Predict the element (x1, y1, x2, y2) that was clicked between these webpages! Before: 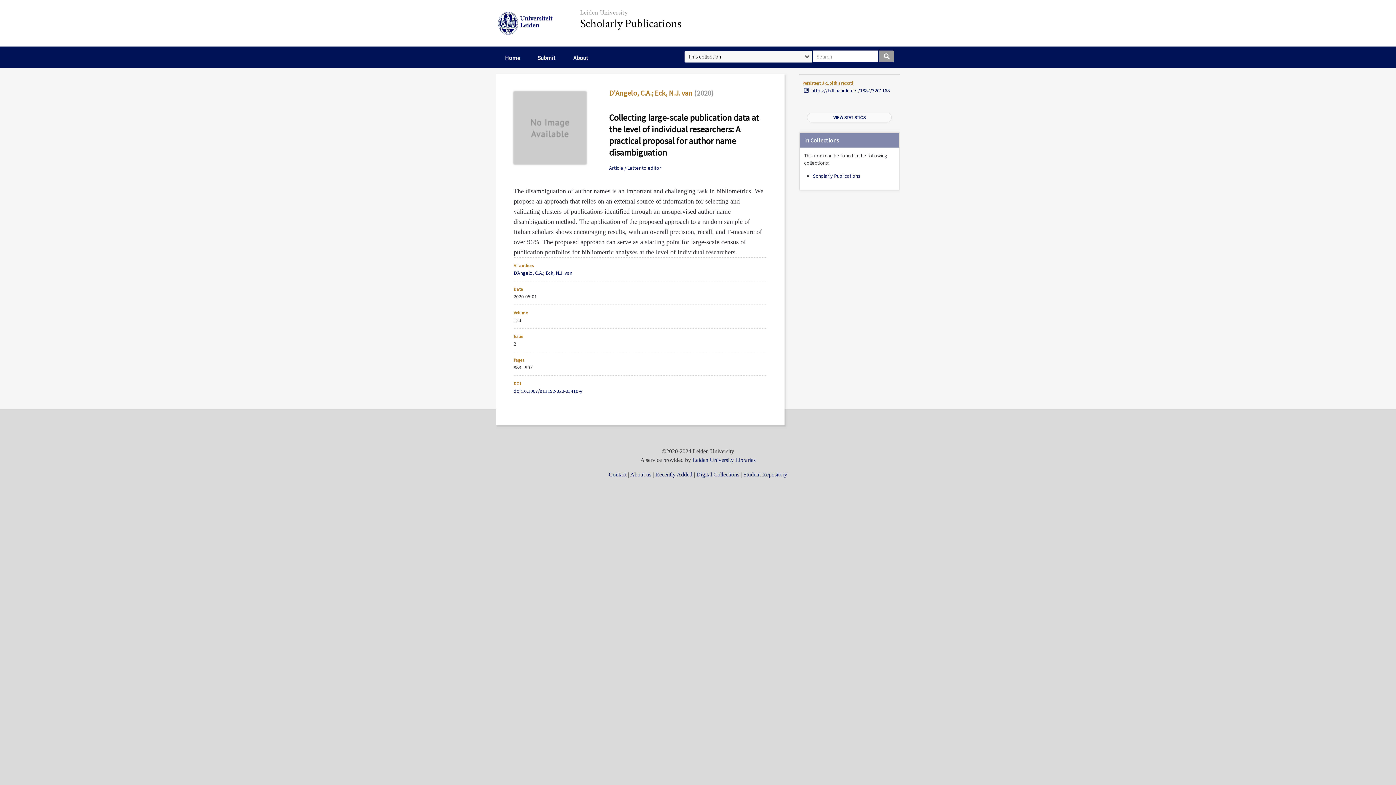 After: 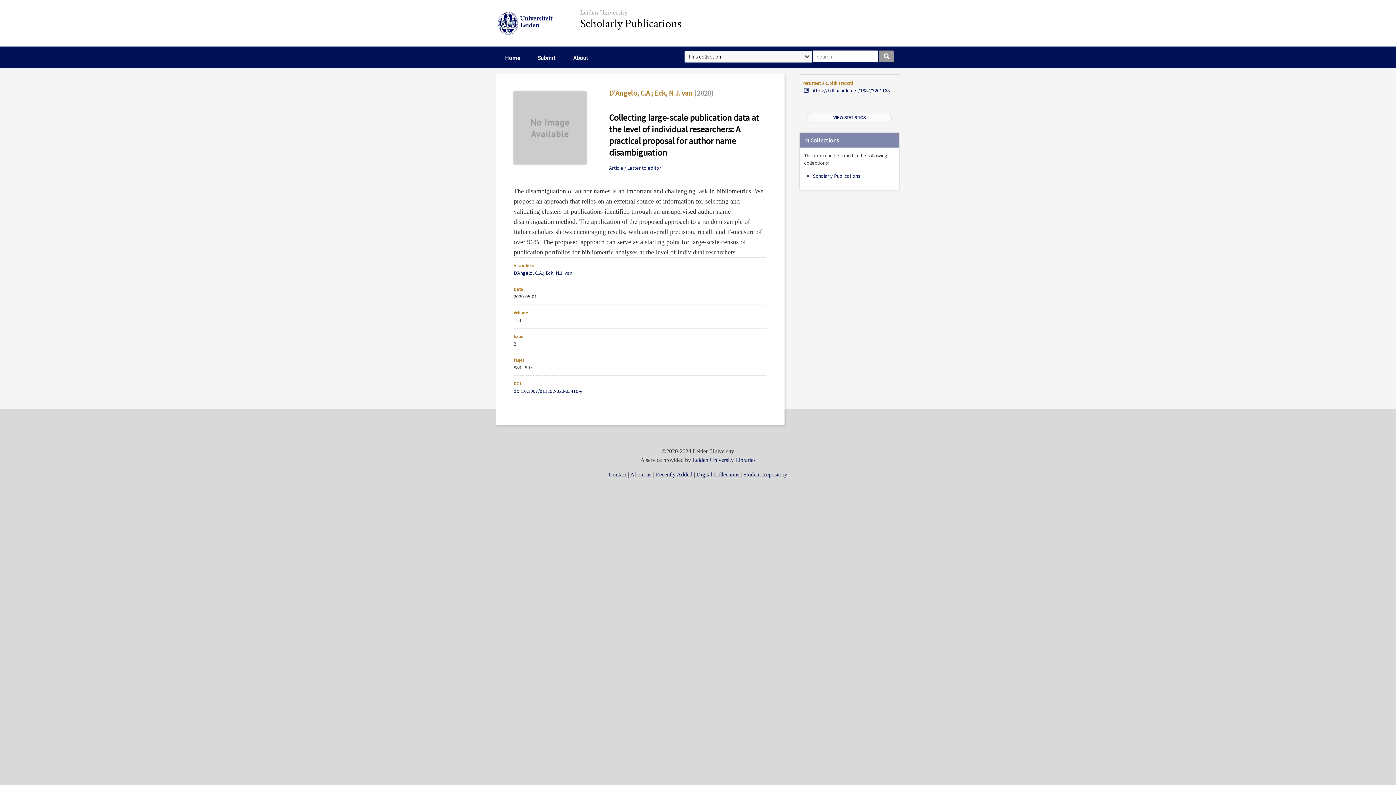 Action: bbox: (743, 471, 787, 477) label: Student Repository